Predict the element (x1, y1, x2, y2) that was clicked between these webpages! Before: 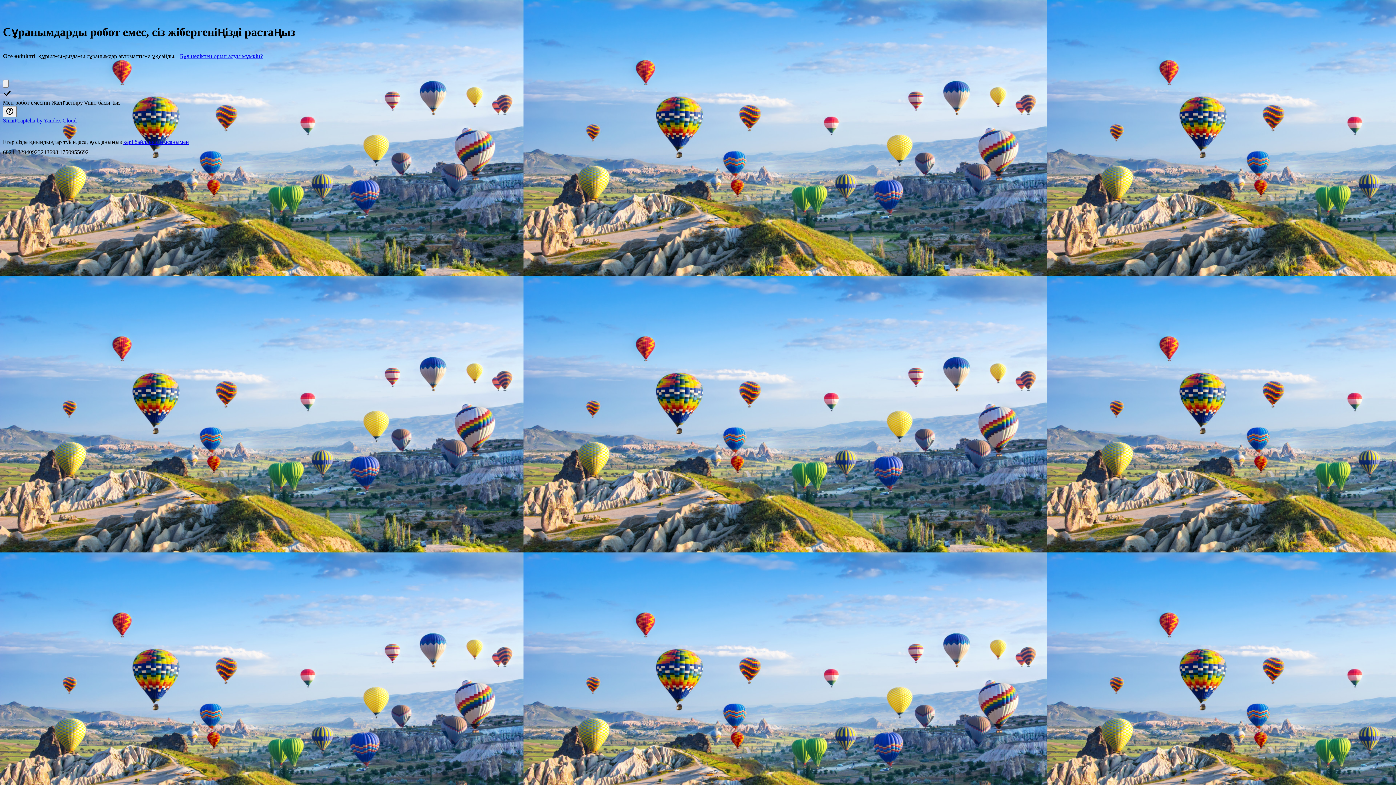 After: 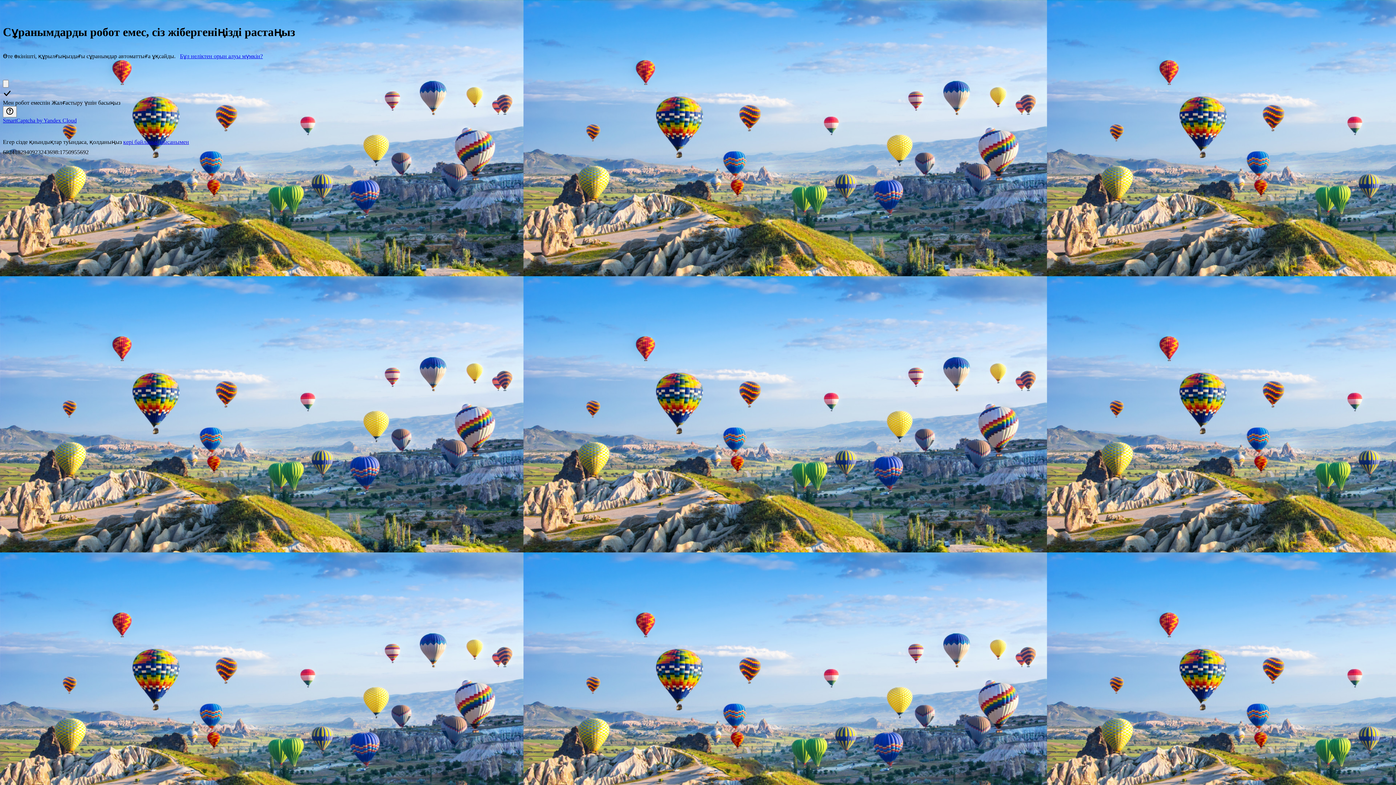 Action: label: SmartCaptcha by Yandex Cloud bbox: (2, 117, 76, 123)